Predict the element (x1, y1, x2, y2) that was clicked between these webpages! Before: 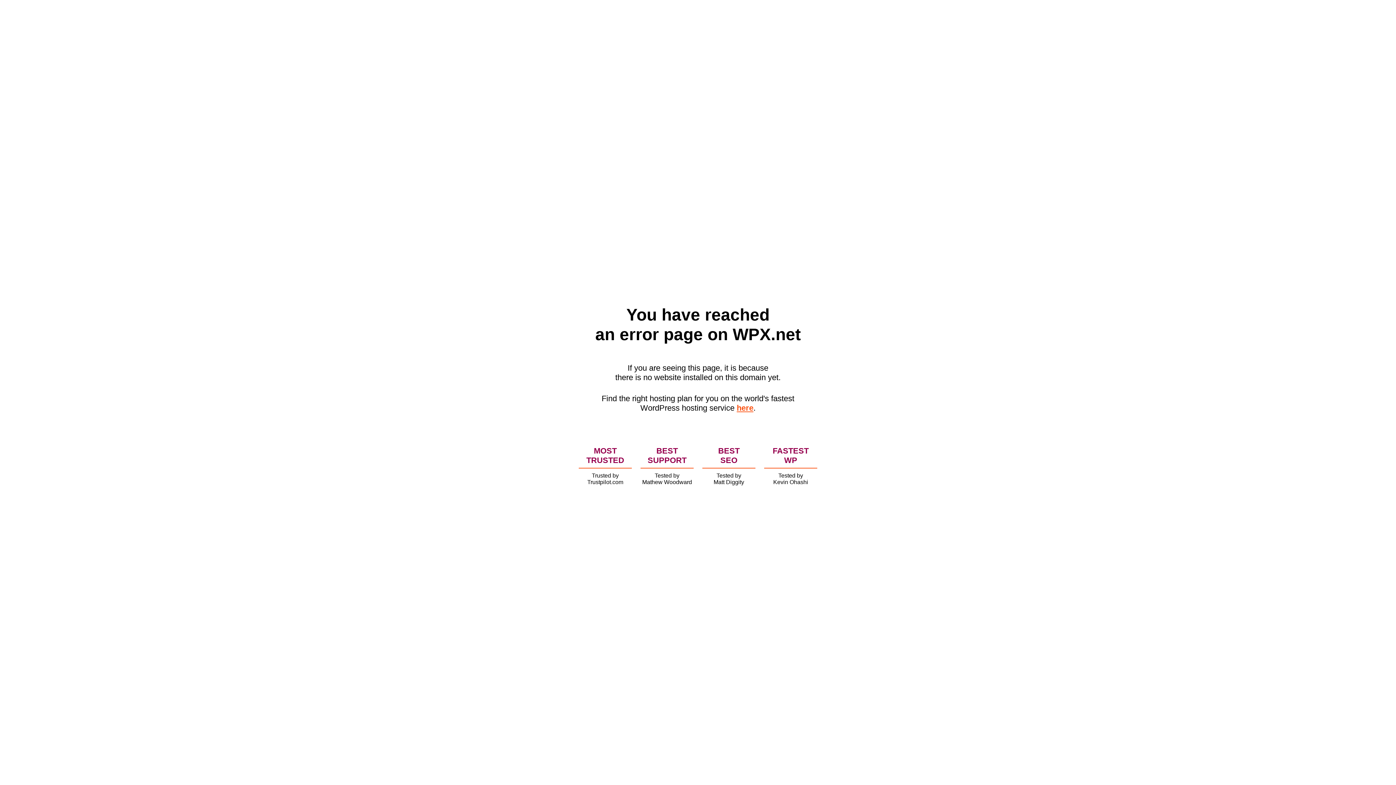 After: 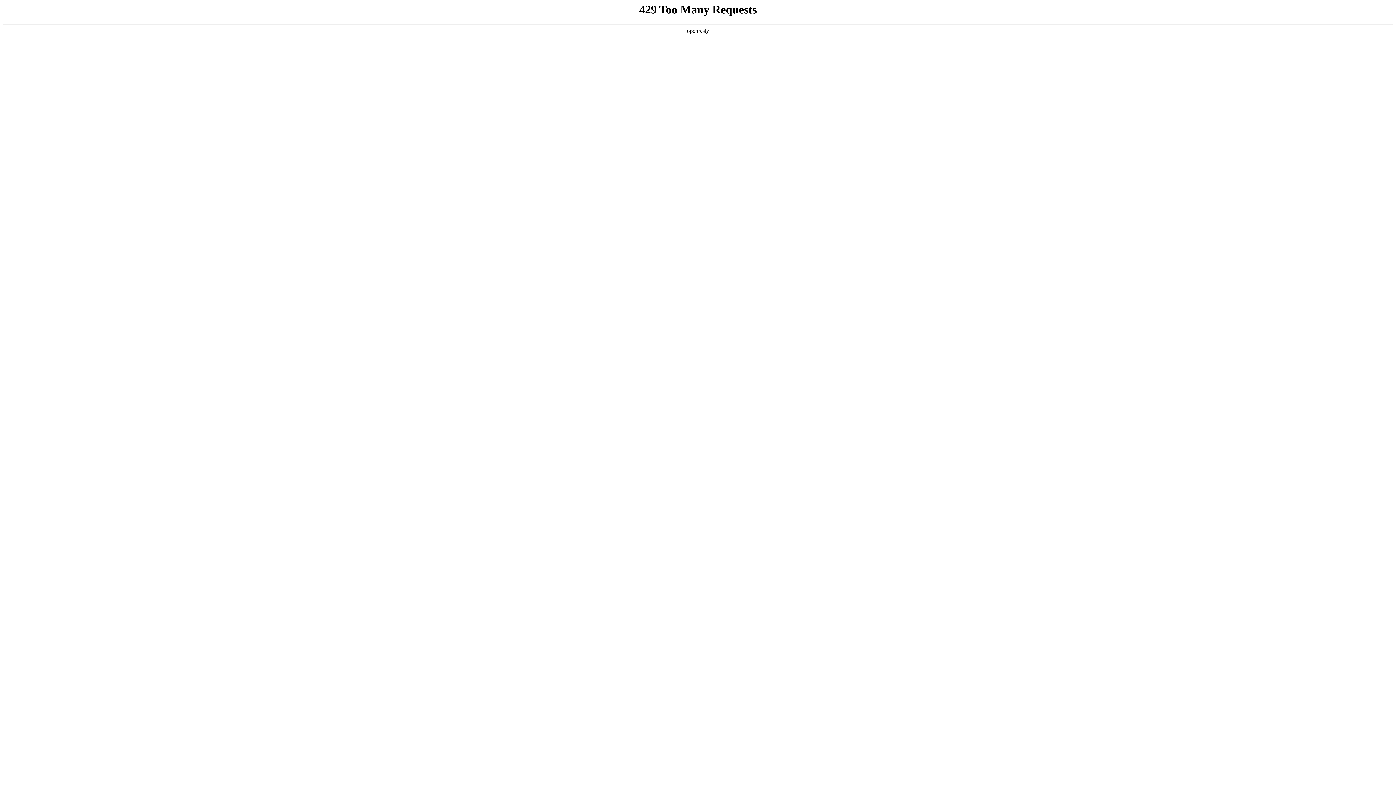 Action: label: here bbox: (736, 403, 753, 412)